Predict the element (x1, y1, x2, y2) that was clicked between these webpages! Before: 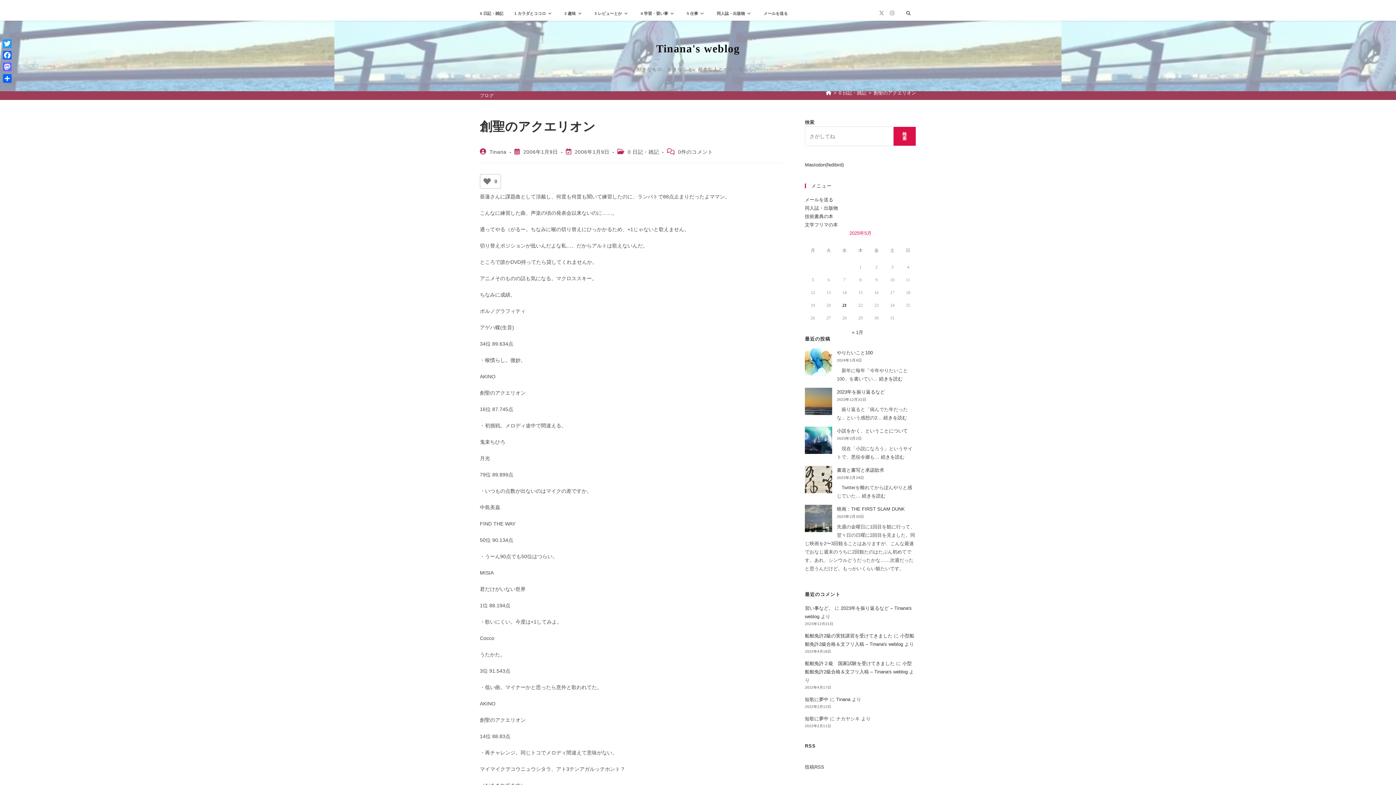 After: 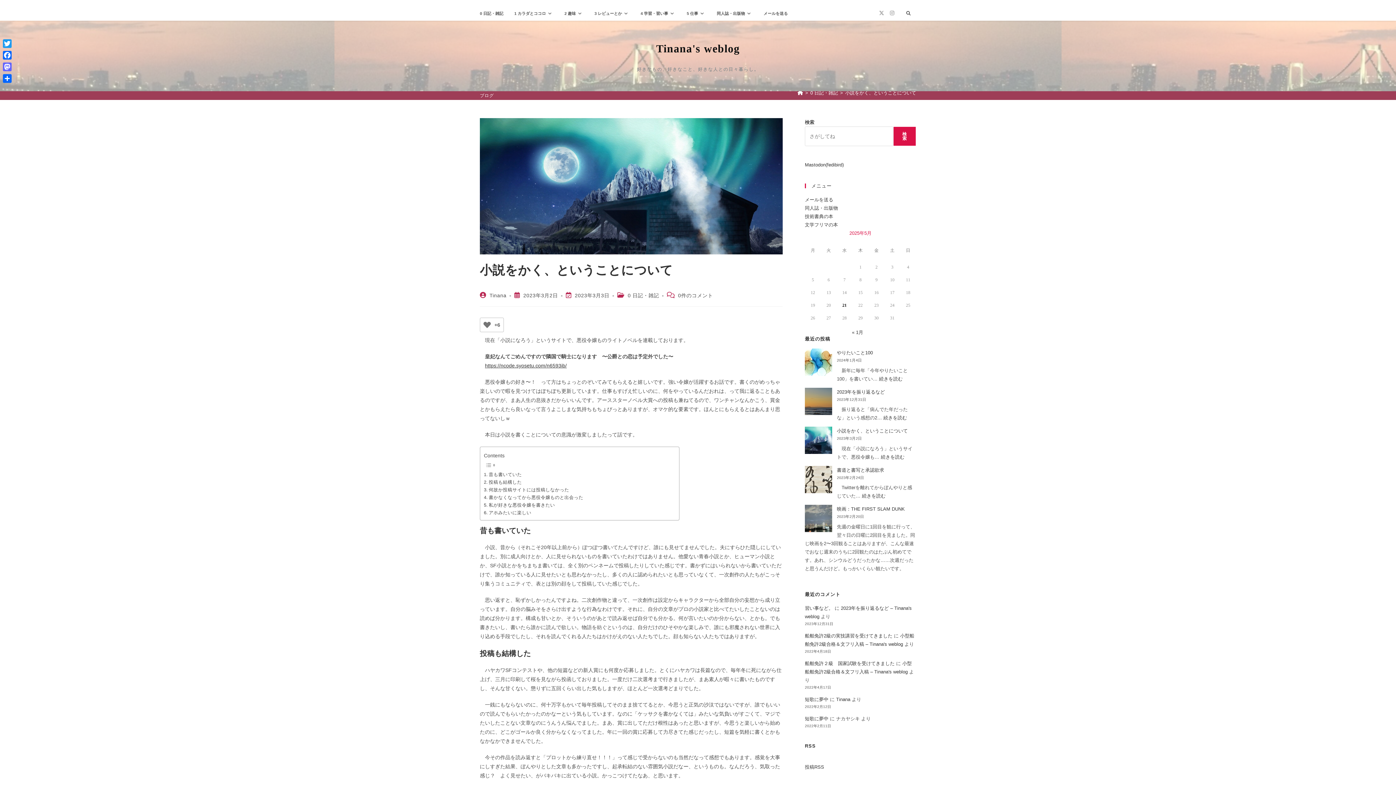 Action: bbox: (837, 428, 908, 433) label: 小説をかく、ということについて